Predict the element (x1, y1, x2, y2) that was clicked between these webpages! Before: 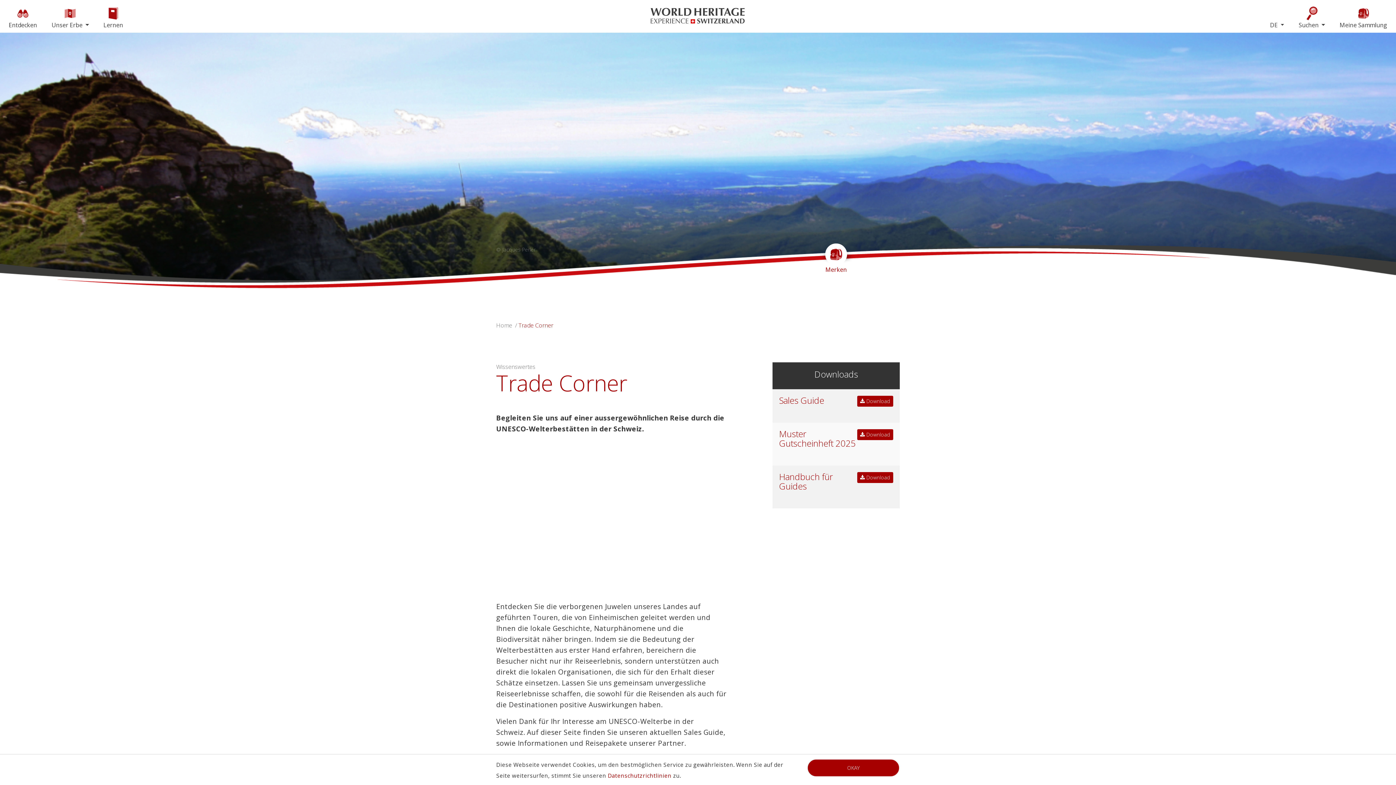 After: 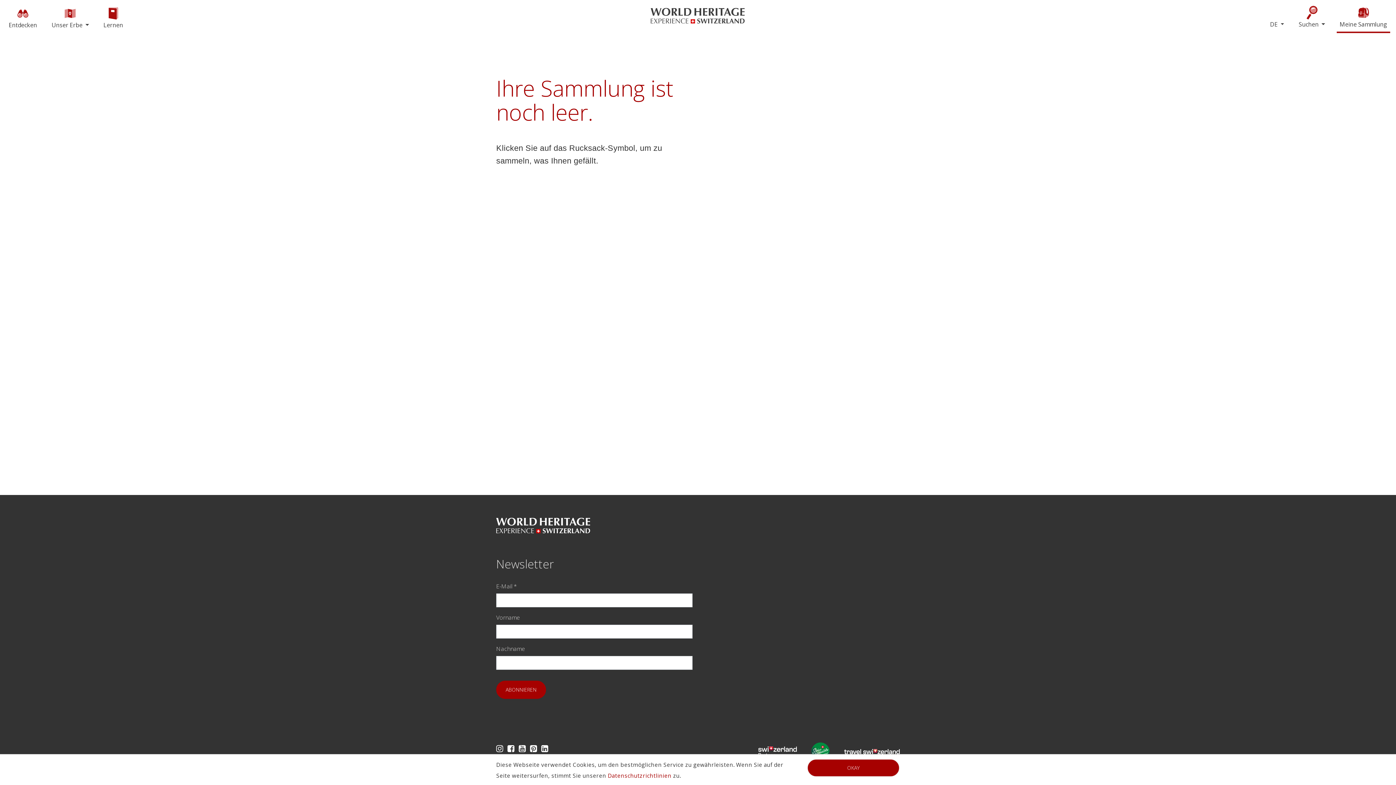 Action: bbox: (1337, 3, 1390, 32) label: Meine Sammlung